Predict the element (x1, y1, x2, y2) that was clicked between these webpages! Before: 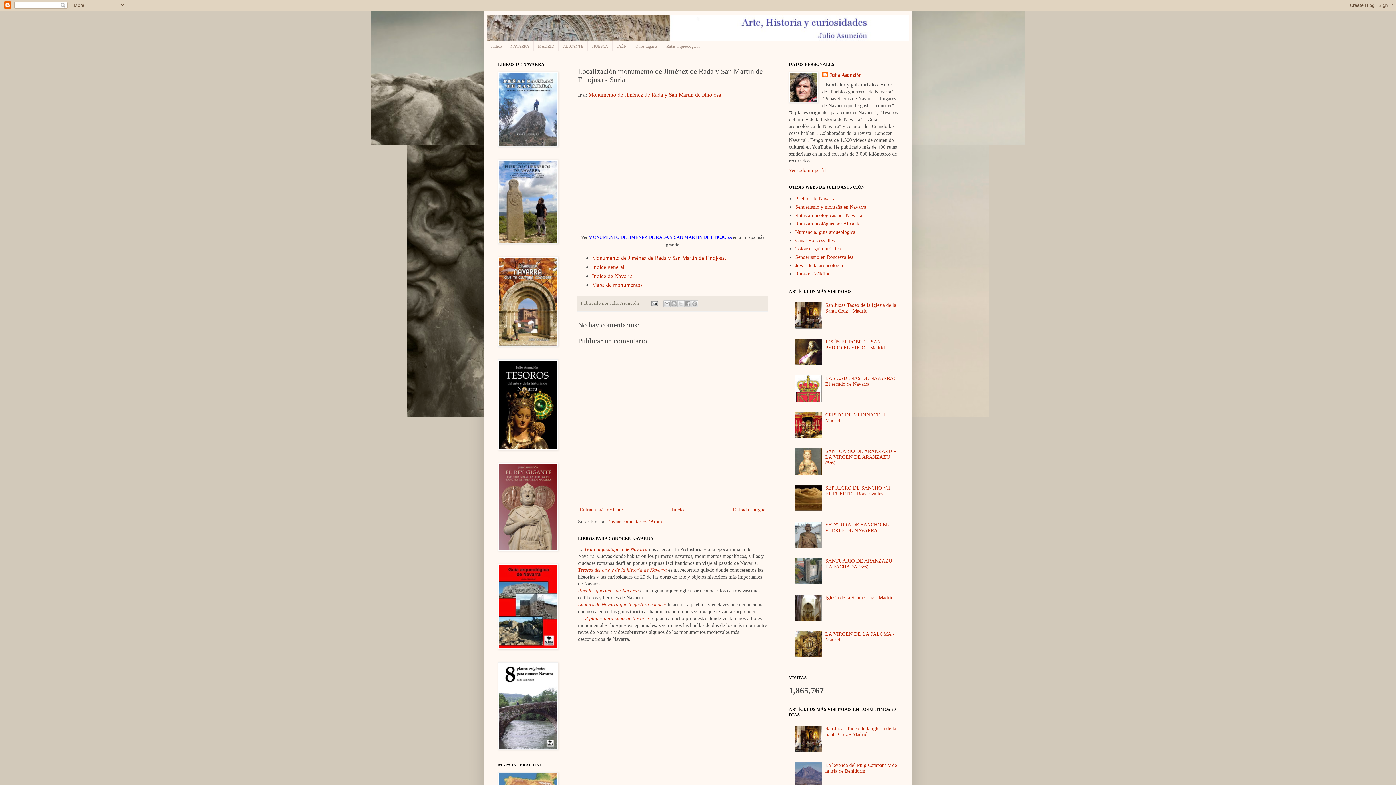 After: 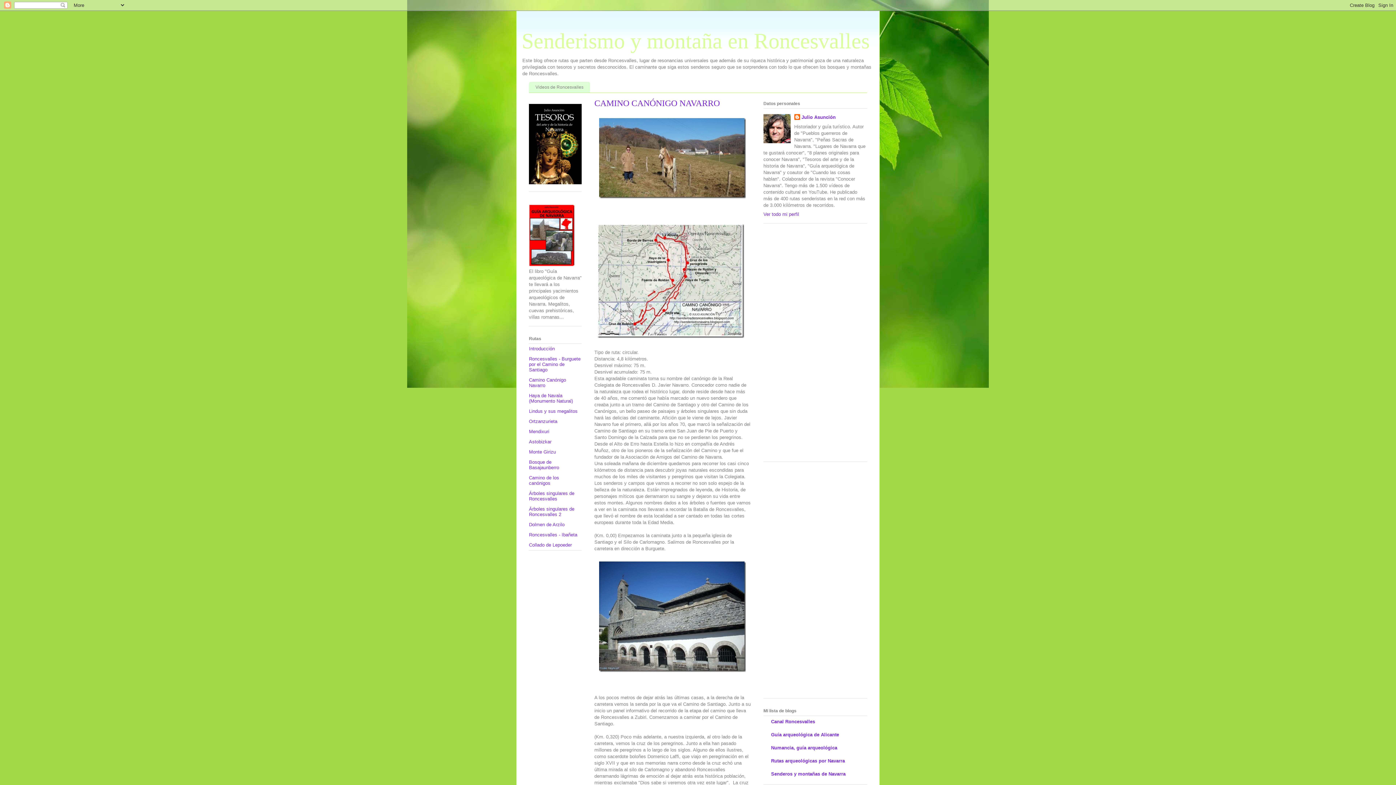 Action: bbox: (795, 254, 853, 259) label: Senderismo en Roncesvalles